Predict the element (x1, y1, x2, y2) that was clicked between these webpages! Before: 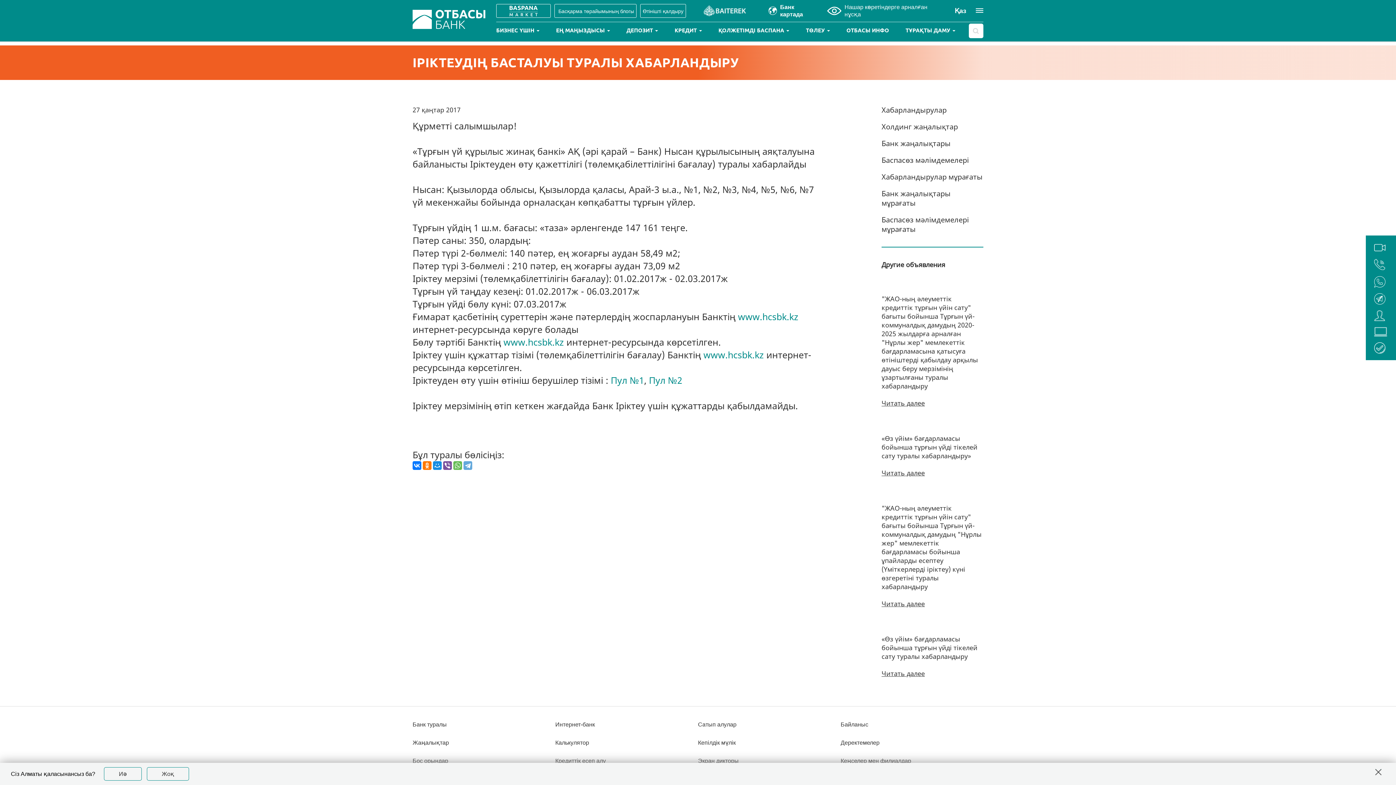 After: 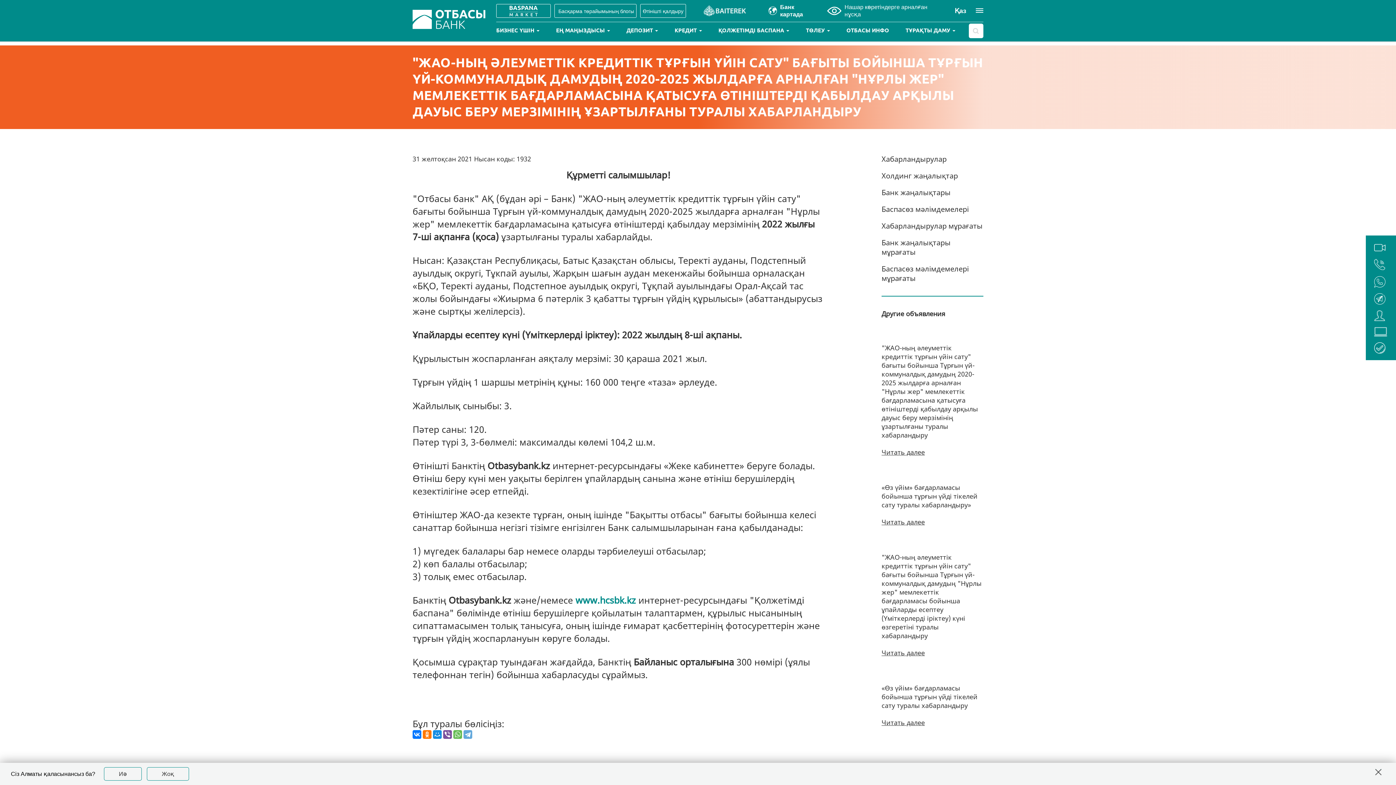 Action: label: Читать далее bbox: (881, 398, 925, 407)